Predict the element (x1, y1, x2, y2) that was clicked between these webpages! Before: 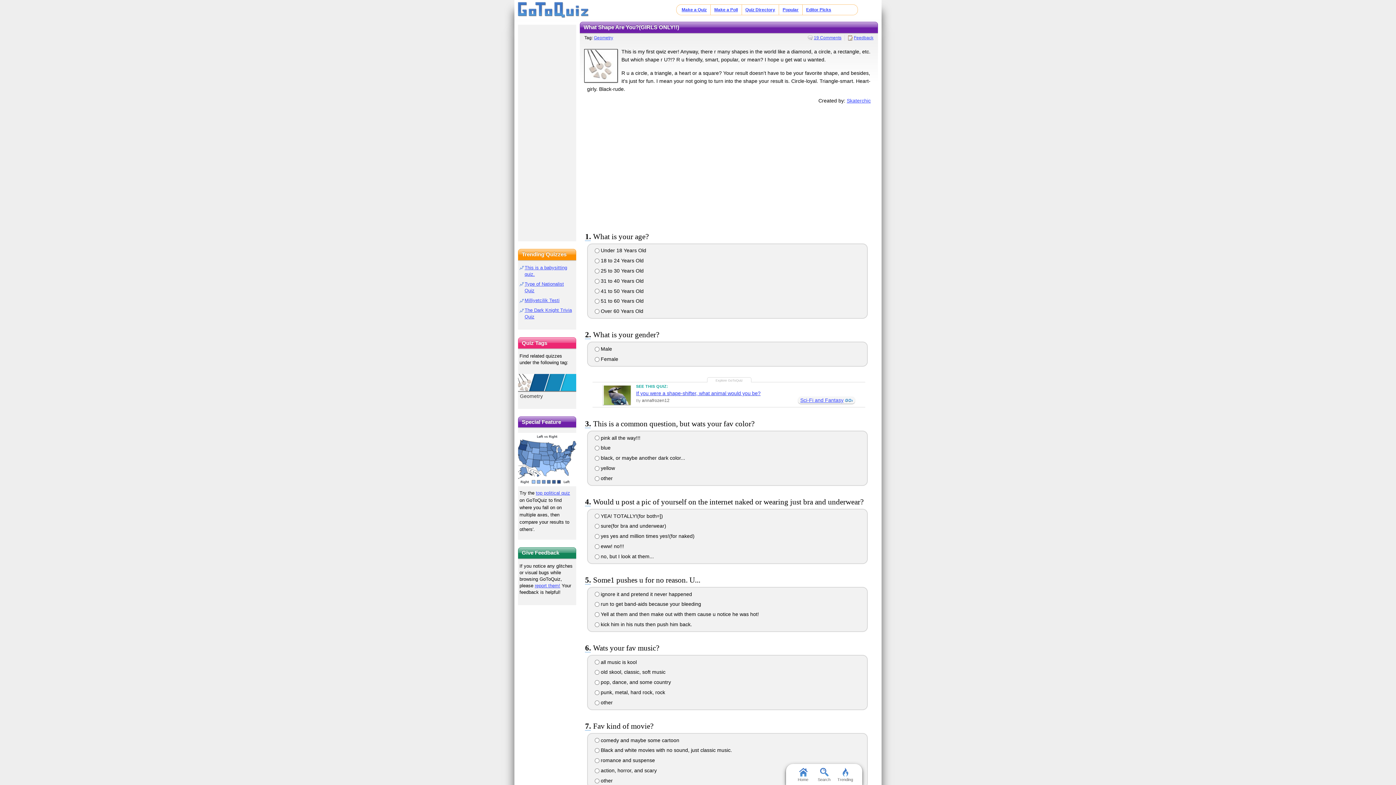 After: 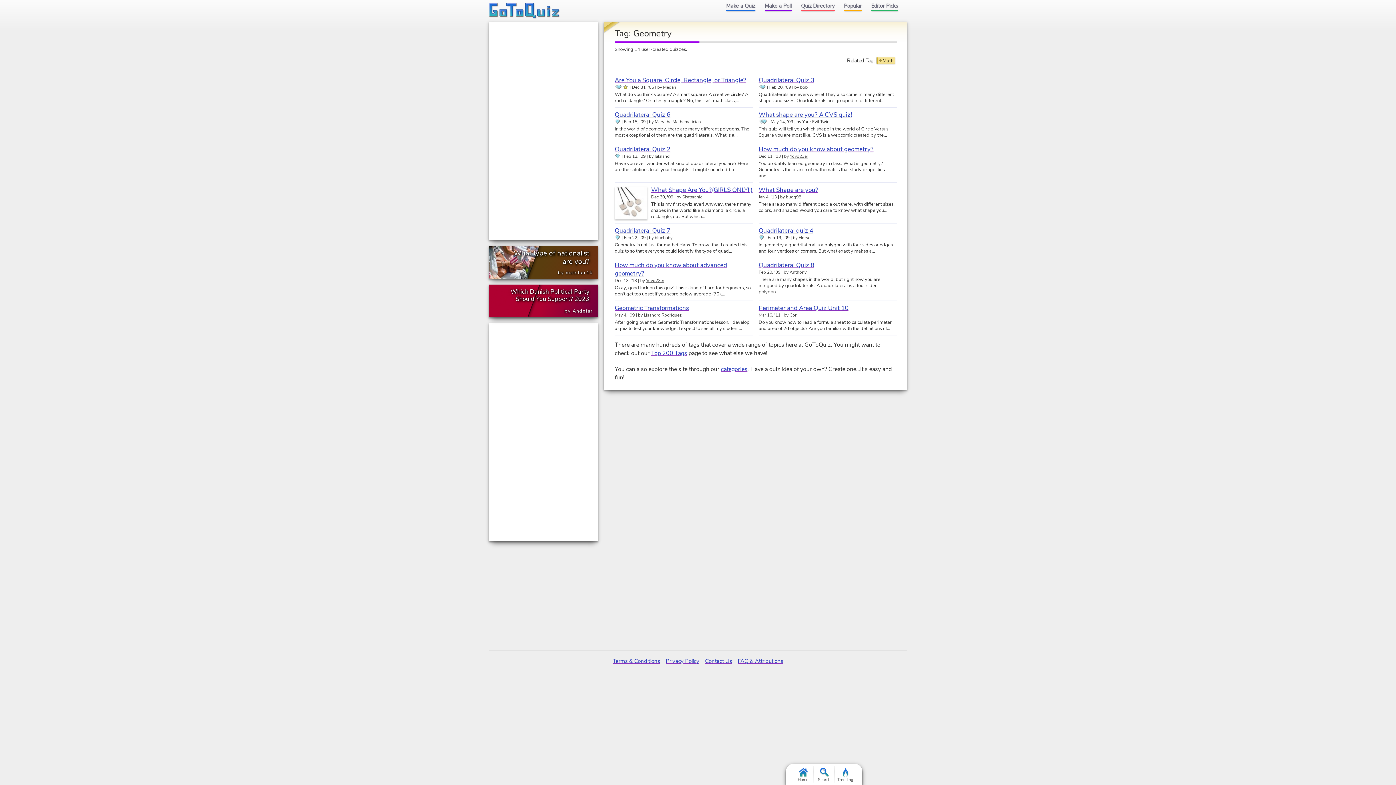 Action: label: Geometry bbox: (518, 374, 576, 401)